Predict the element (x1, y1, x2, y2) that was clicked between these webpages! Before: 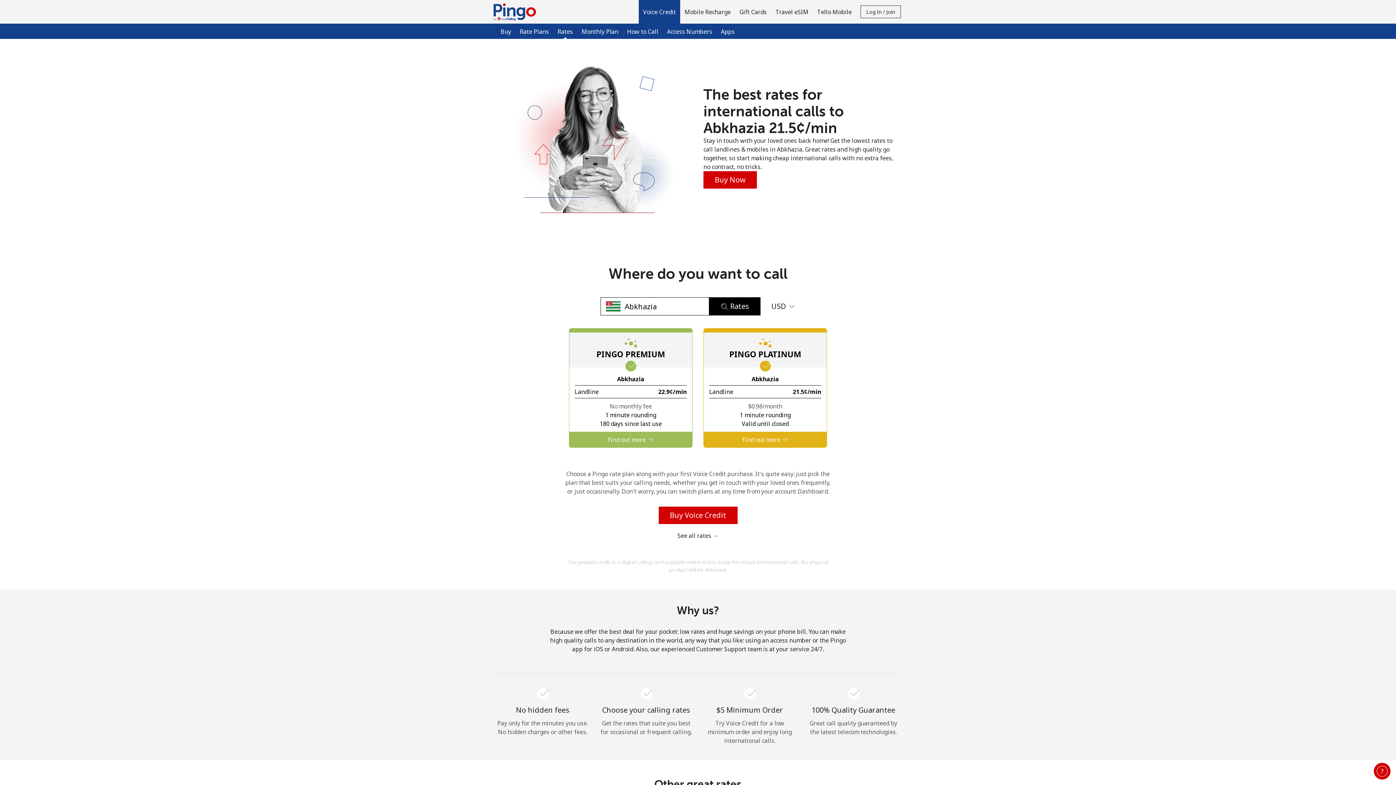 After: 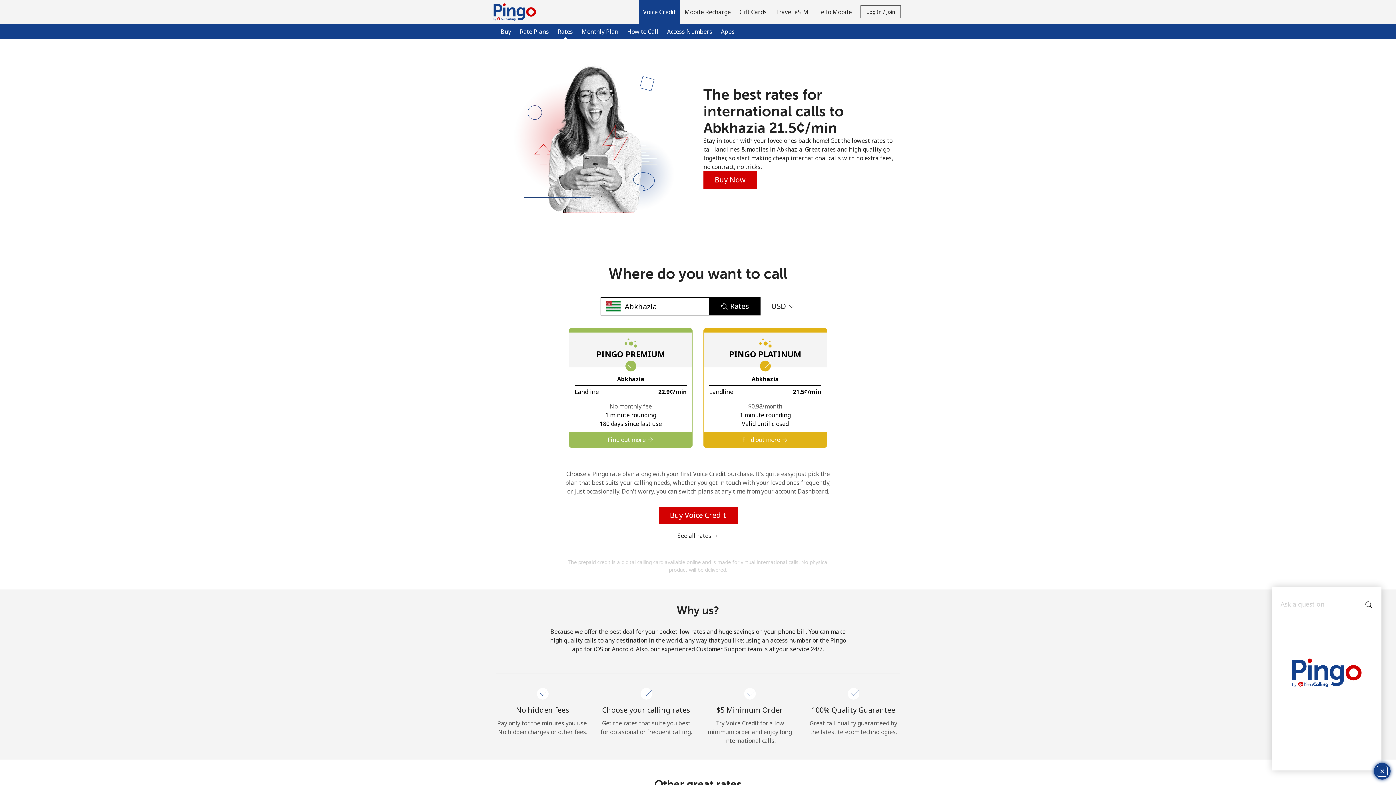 Action: label: Help Center bbox: (1374, 763, 1390, 780)